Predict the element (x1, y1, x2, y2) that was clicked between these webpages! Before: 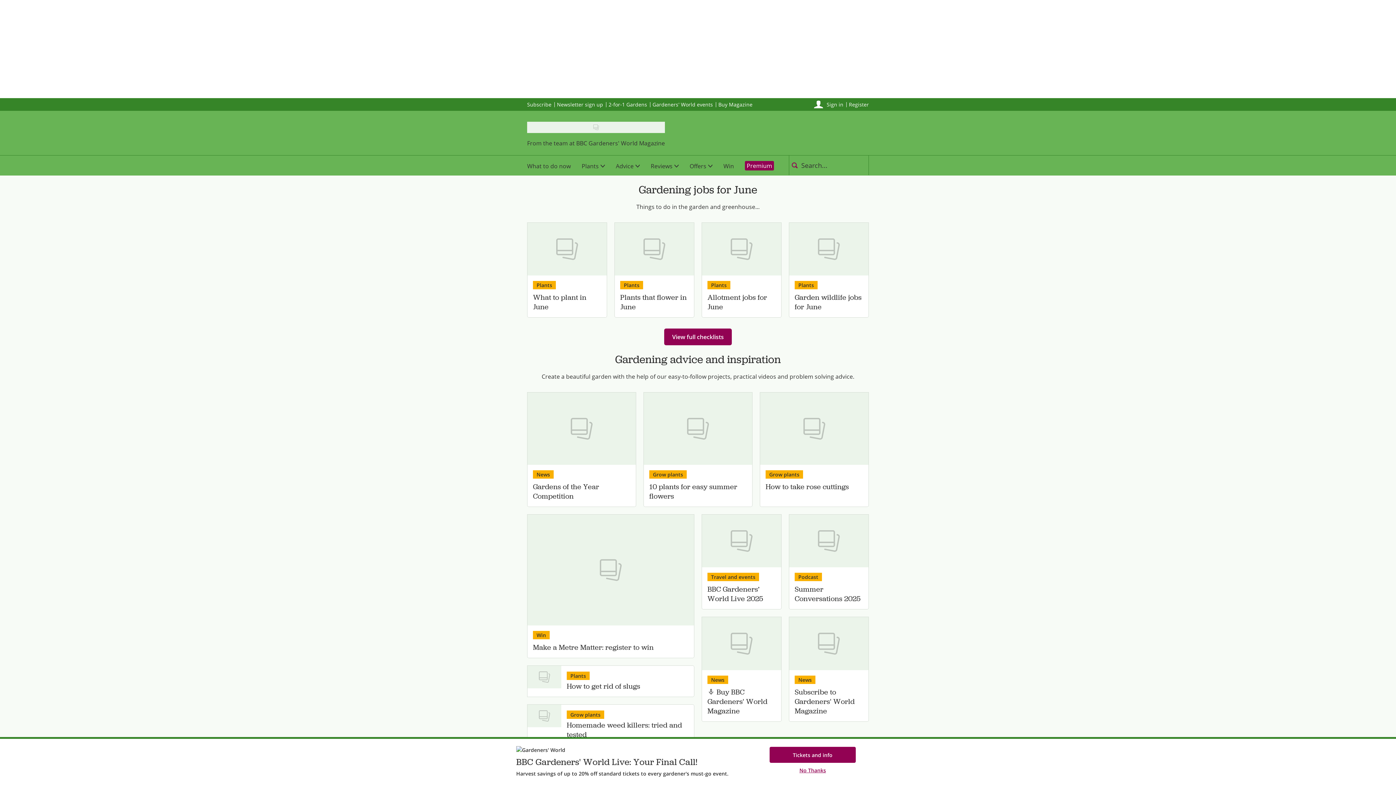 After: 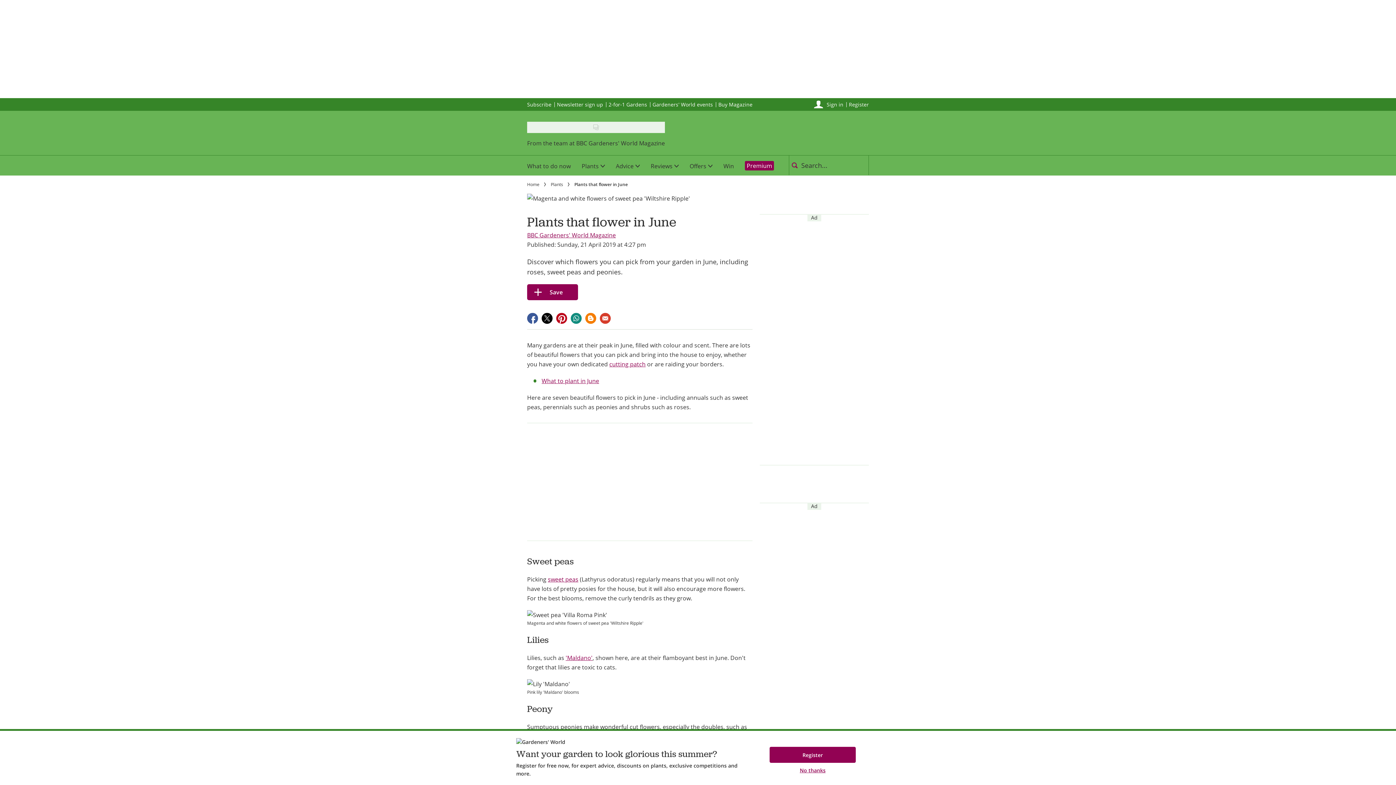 Action: bbox: (614, 222, 694, 275) label: View Plants that flower in June